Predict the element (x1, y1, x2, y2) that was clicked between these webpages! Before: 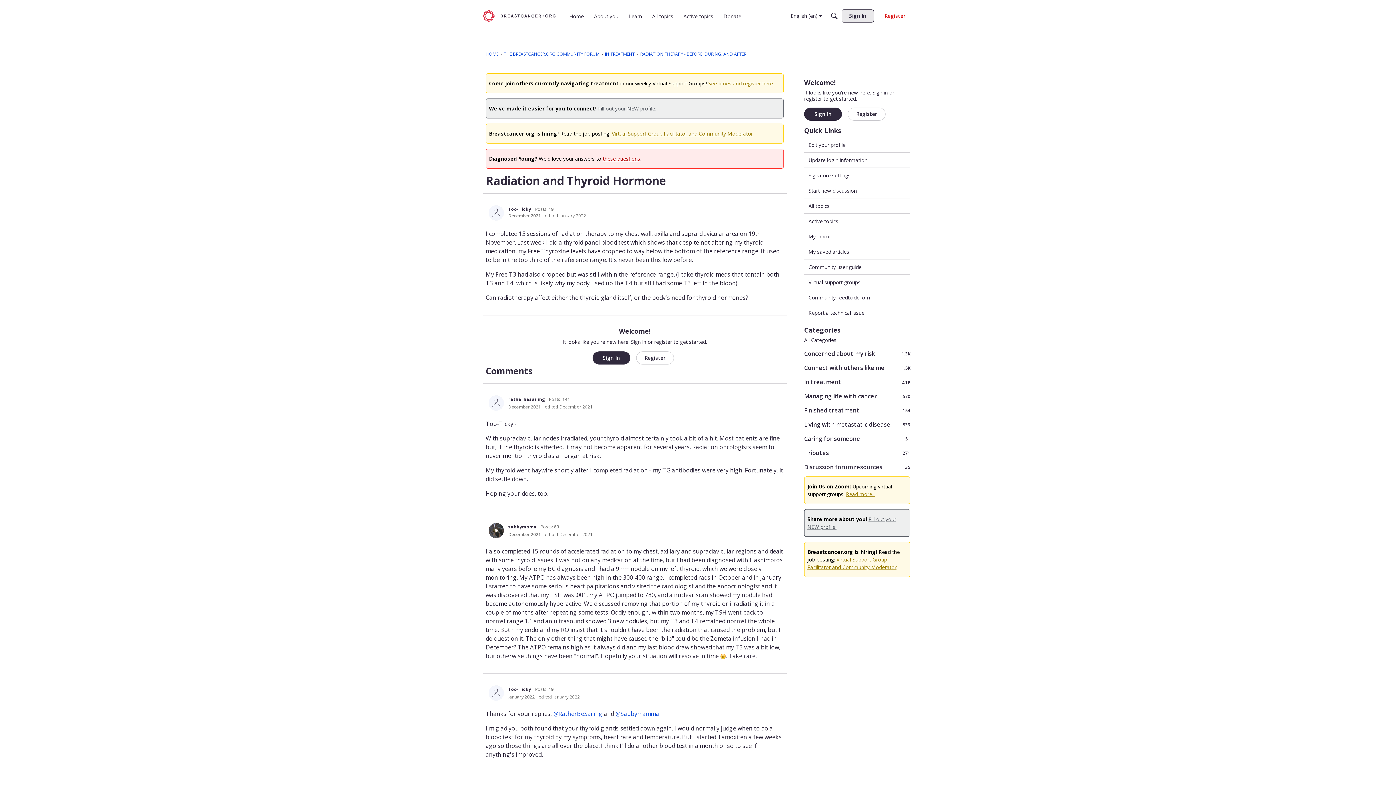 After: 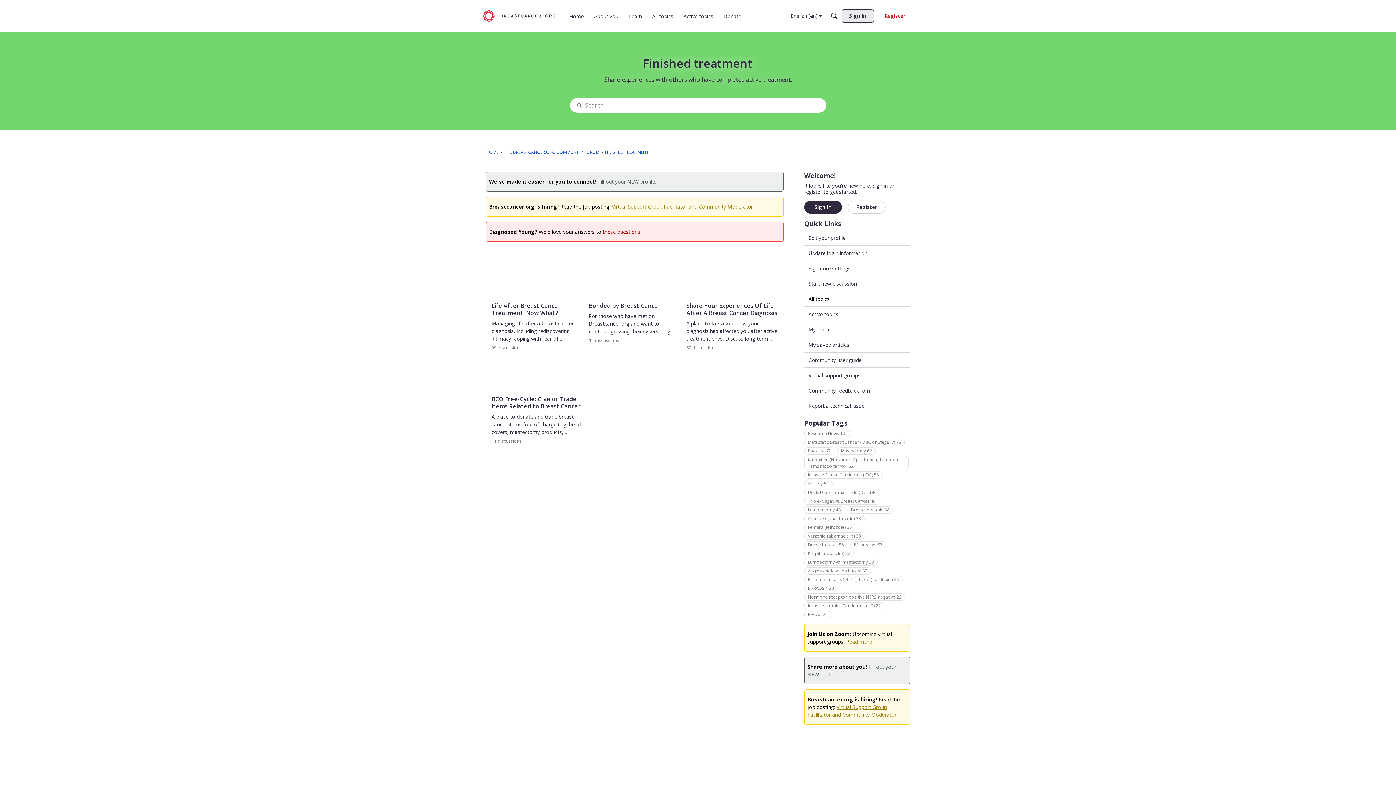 Action: label: 154
Finished treatment bbox: (804, 533, 910, 541)